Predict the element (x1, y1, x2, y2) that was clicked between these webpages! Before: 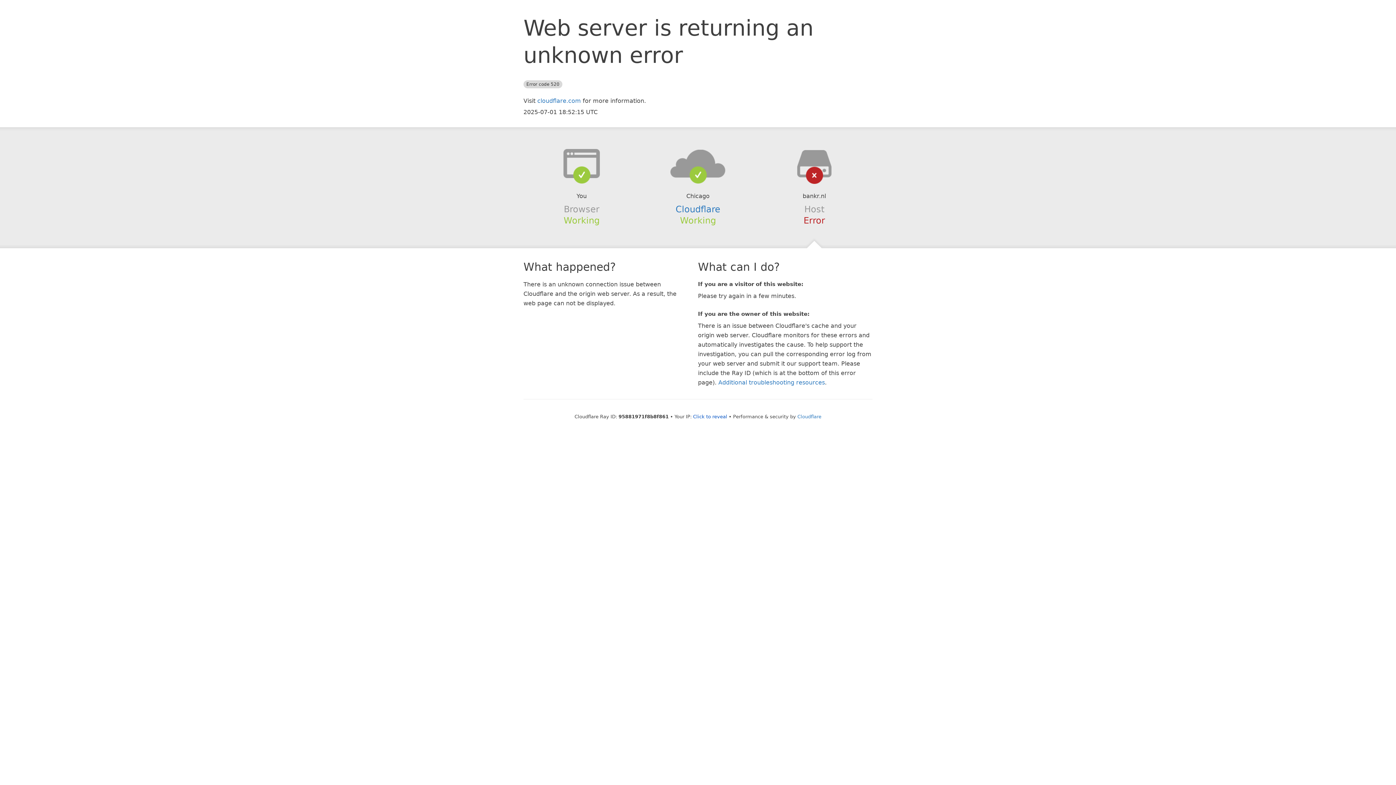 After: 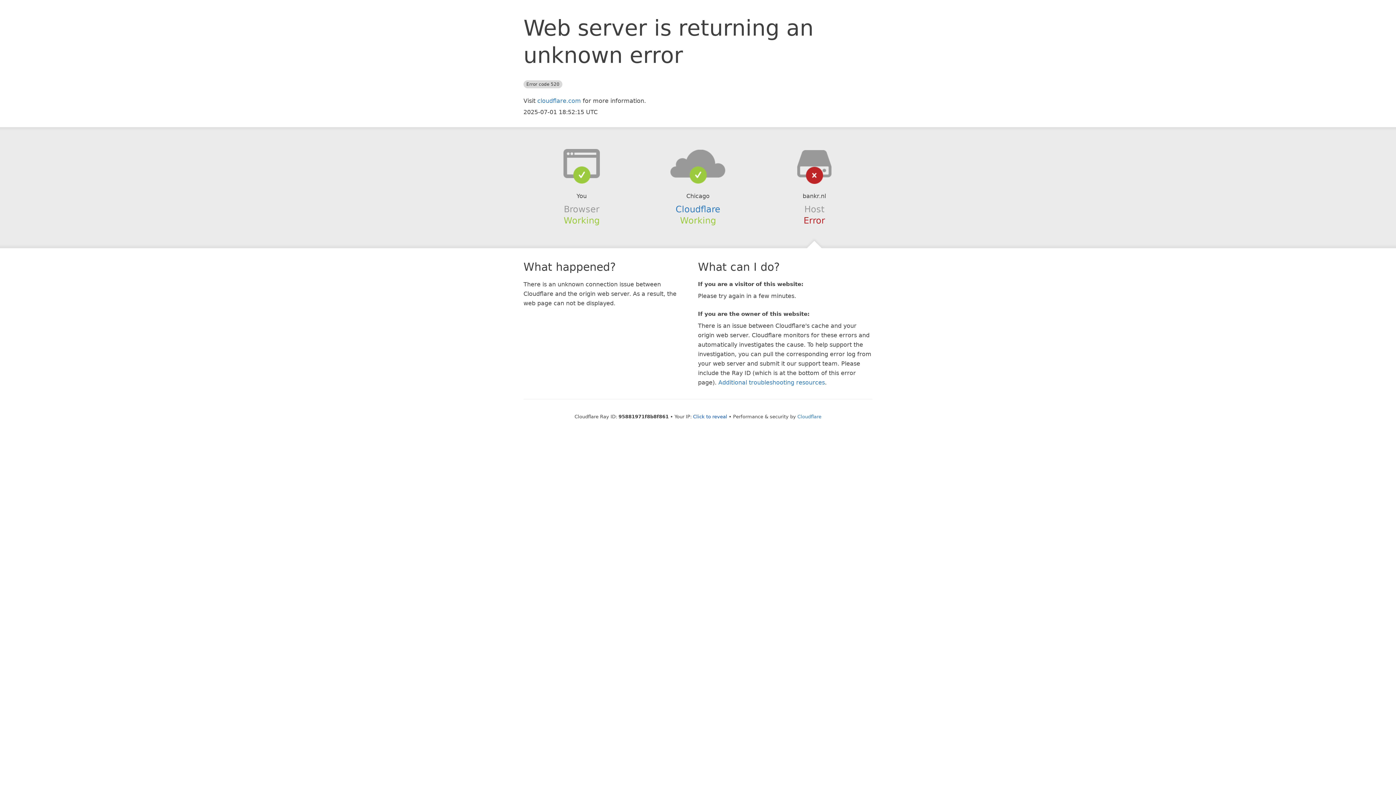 Action: bbox: (639, 148, 756, 178)